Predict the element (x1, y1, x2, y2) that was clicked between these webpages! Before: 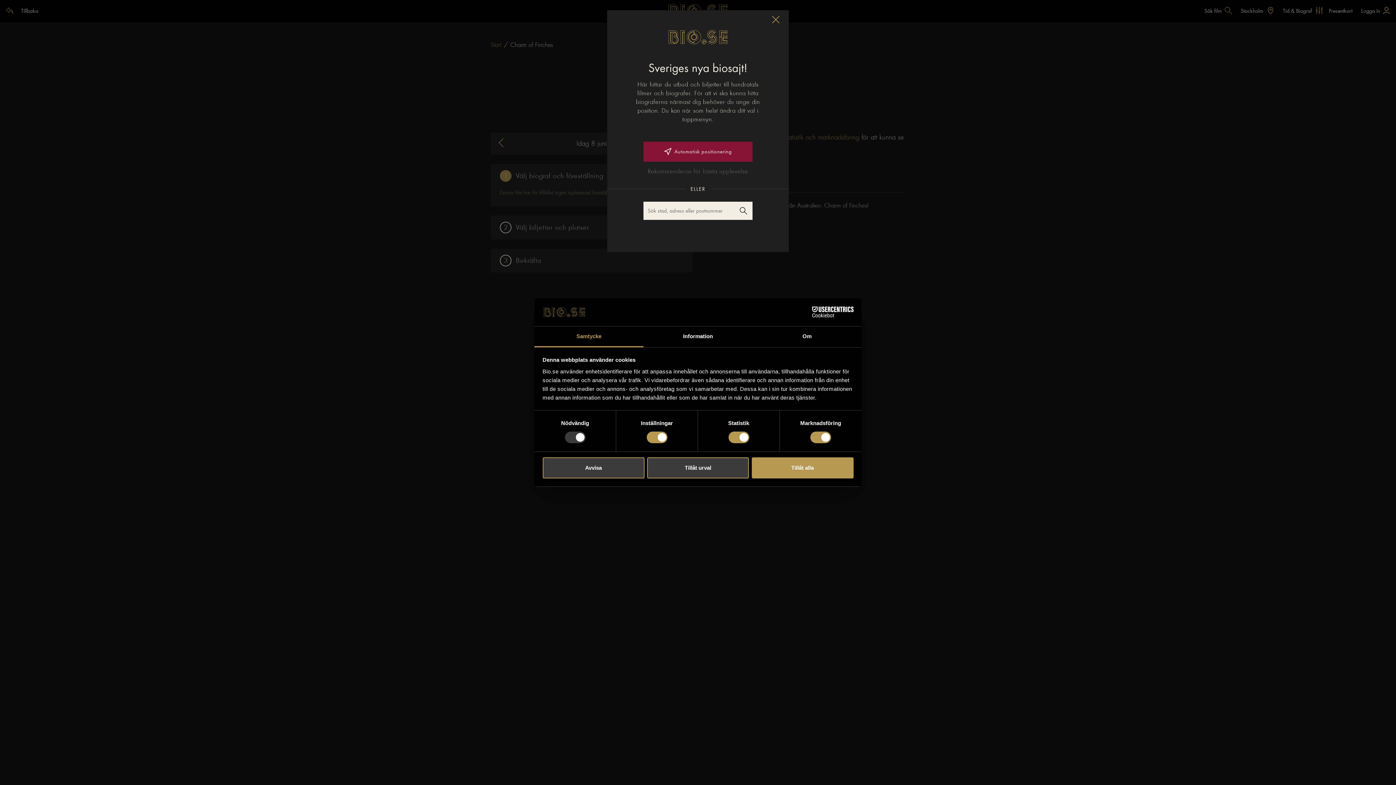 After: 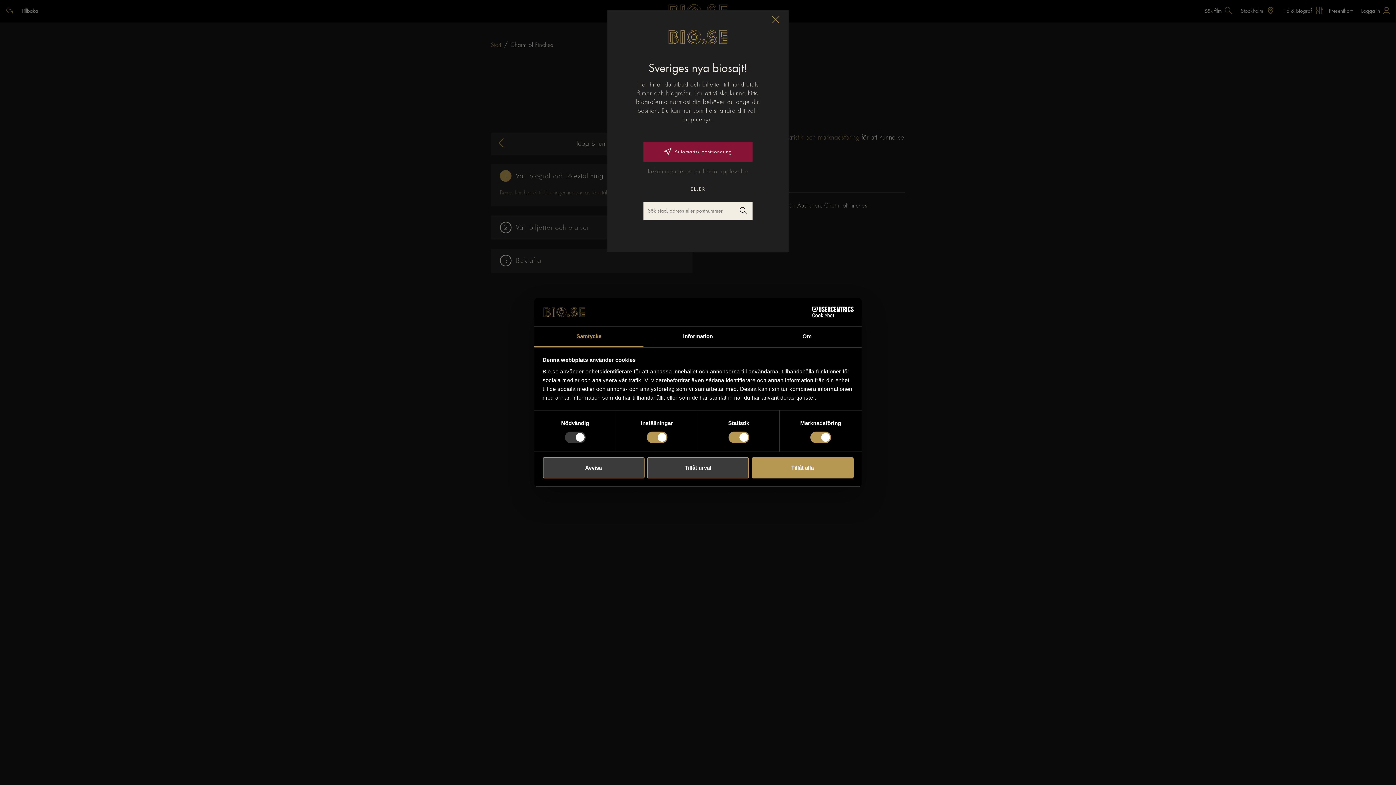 Action: bbox: (790, 306, 853, 317) label: Cookiebot - opens in a new window